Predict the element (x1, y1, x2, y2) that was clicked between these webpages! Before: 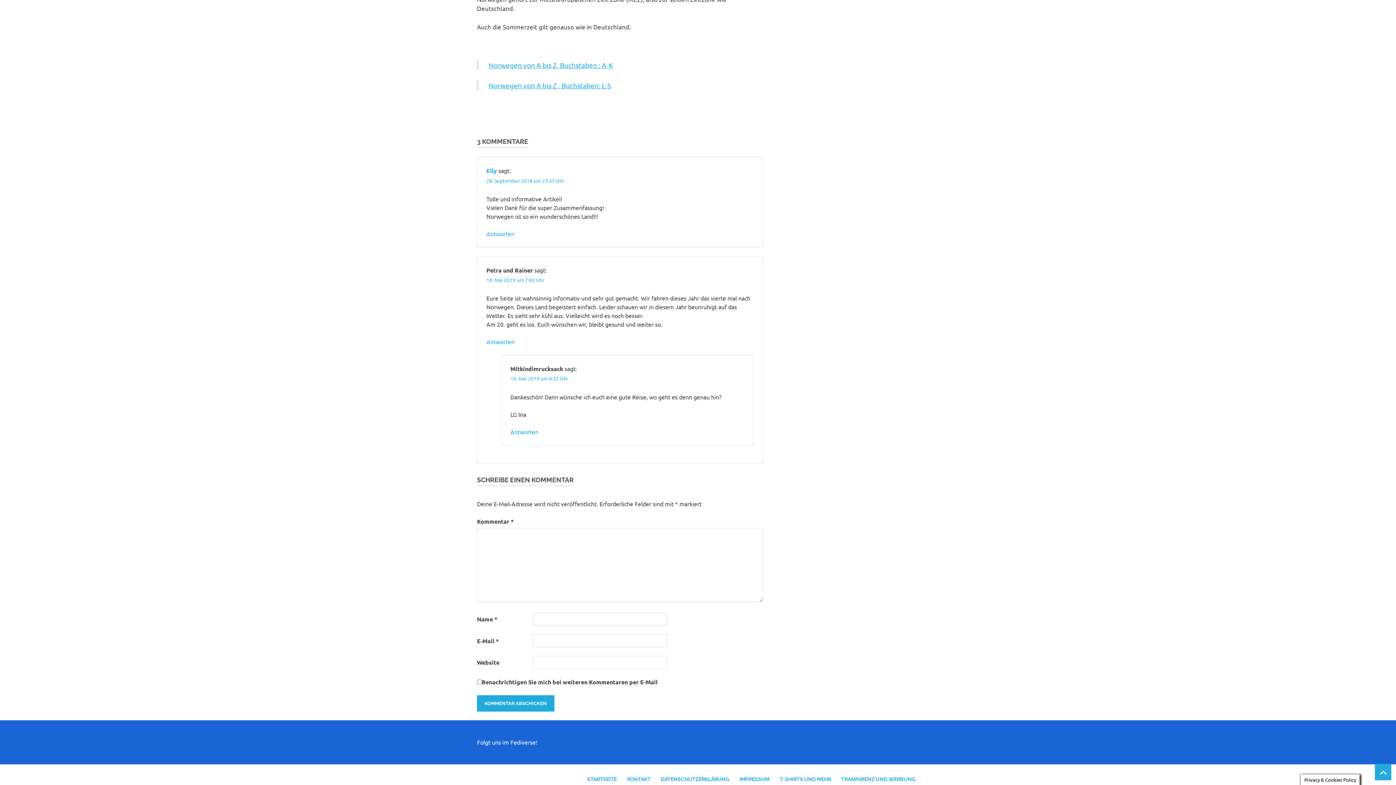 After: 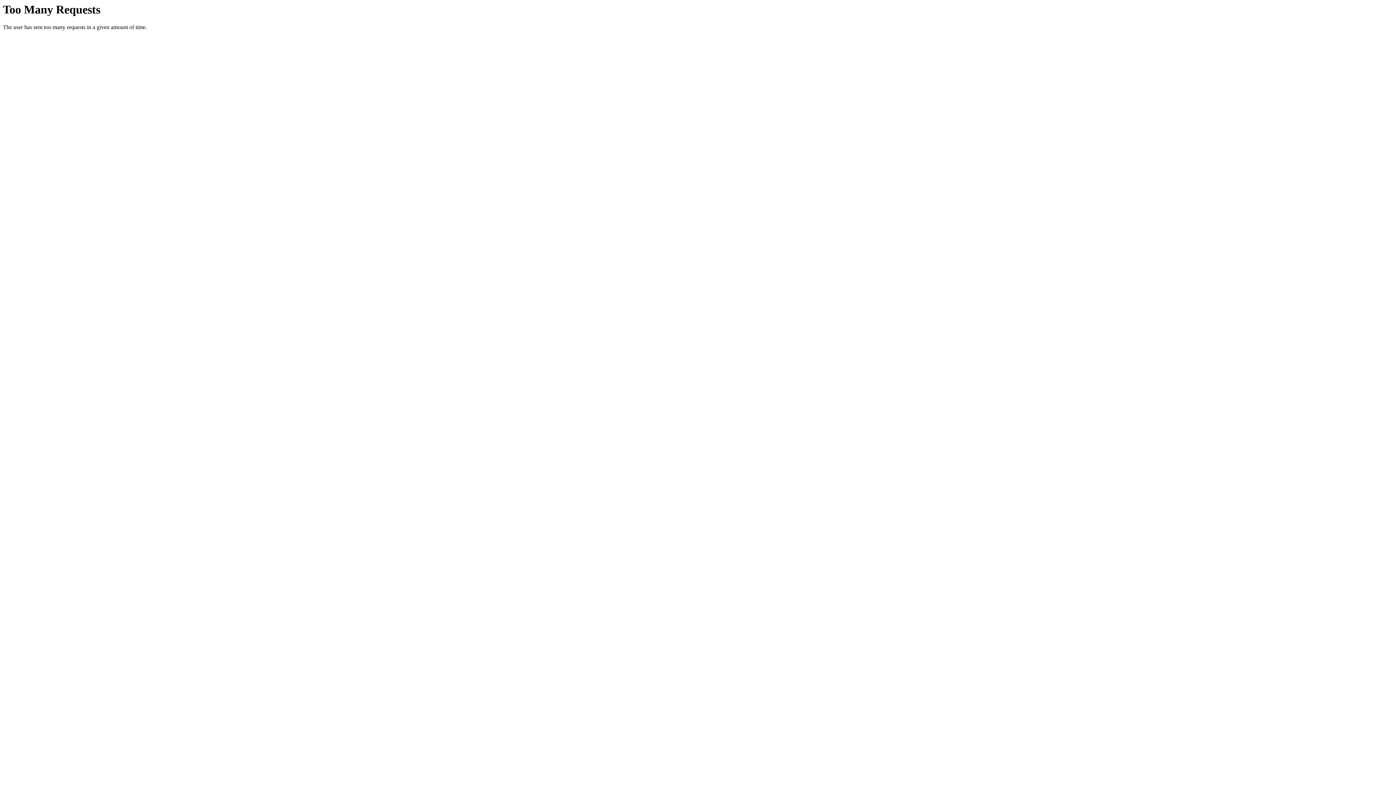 Action: bbox: (486, 167, 497, 174) label: Elly